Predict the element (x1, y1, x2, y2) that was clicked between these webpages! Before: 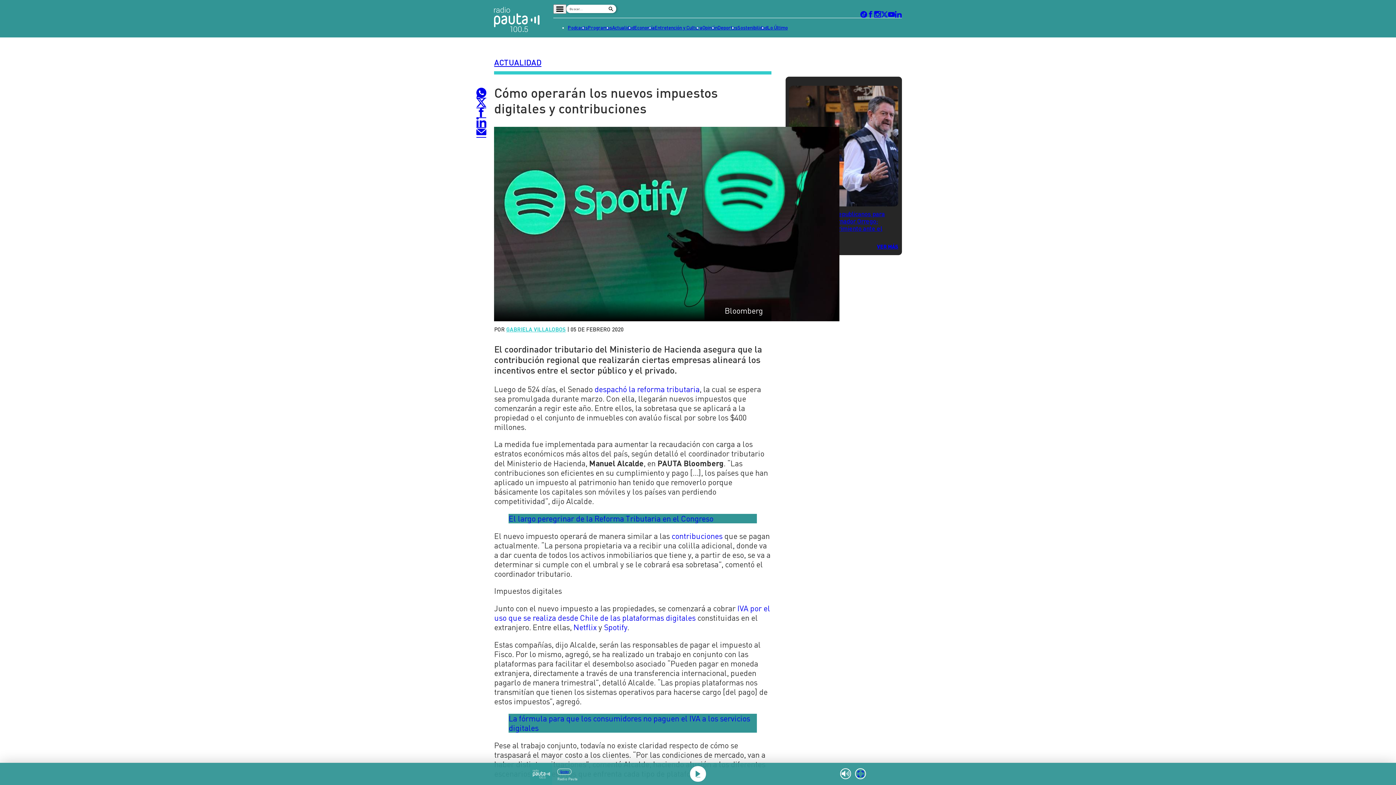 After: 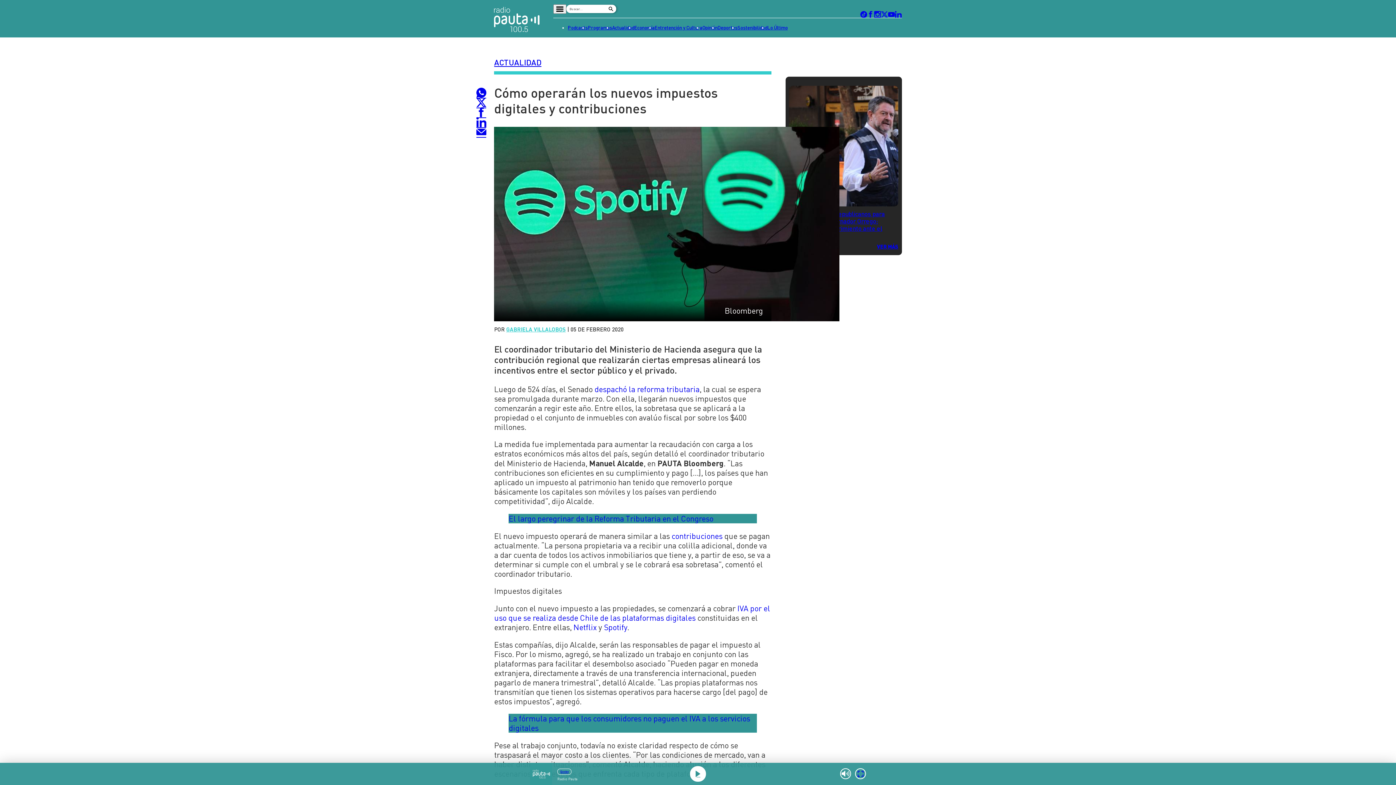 Action: bbox: (888, 11, 895, 17)